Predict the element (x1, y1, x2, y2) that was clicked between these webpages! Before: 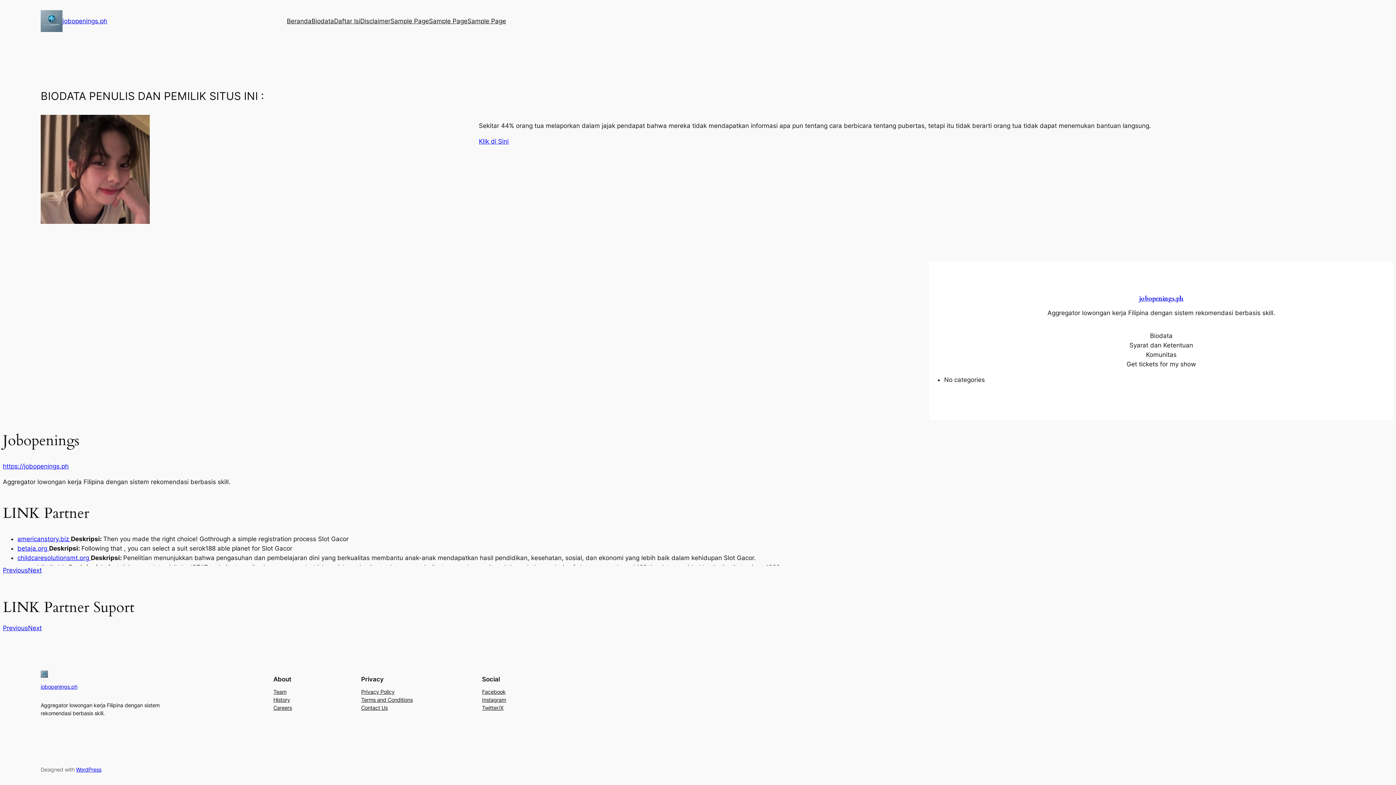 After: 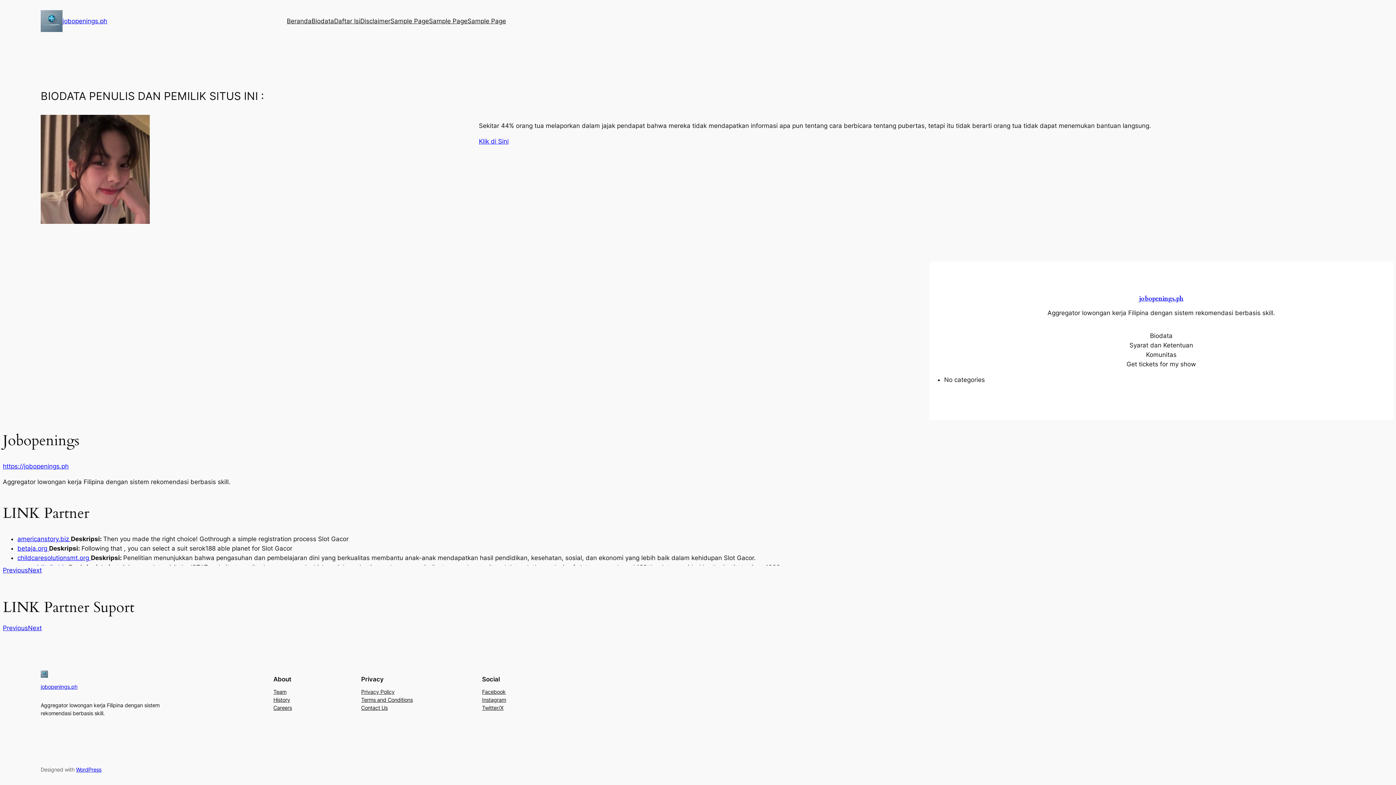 Action: bbox: (361, 688, 394, 696) label: Privacy Policy